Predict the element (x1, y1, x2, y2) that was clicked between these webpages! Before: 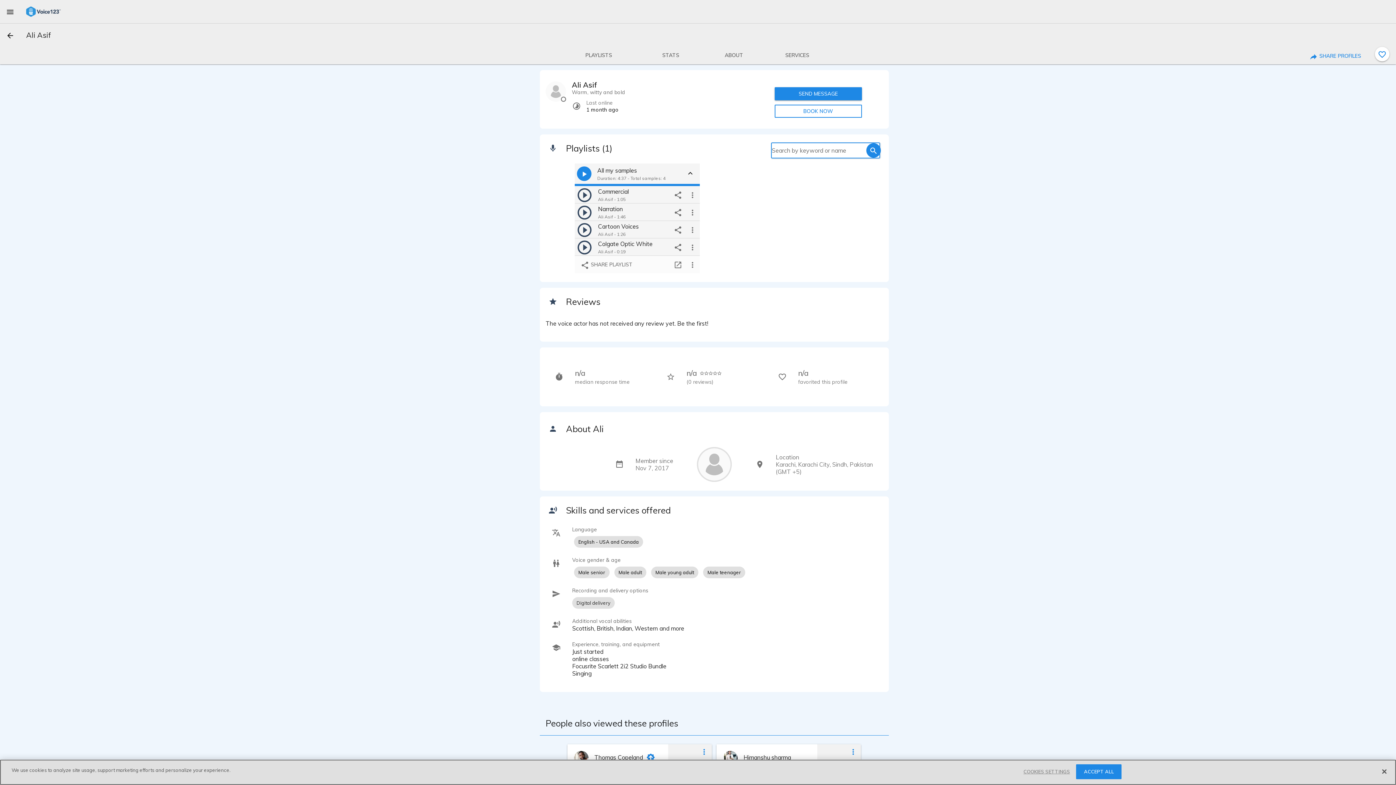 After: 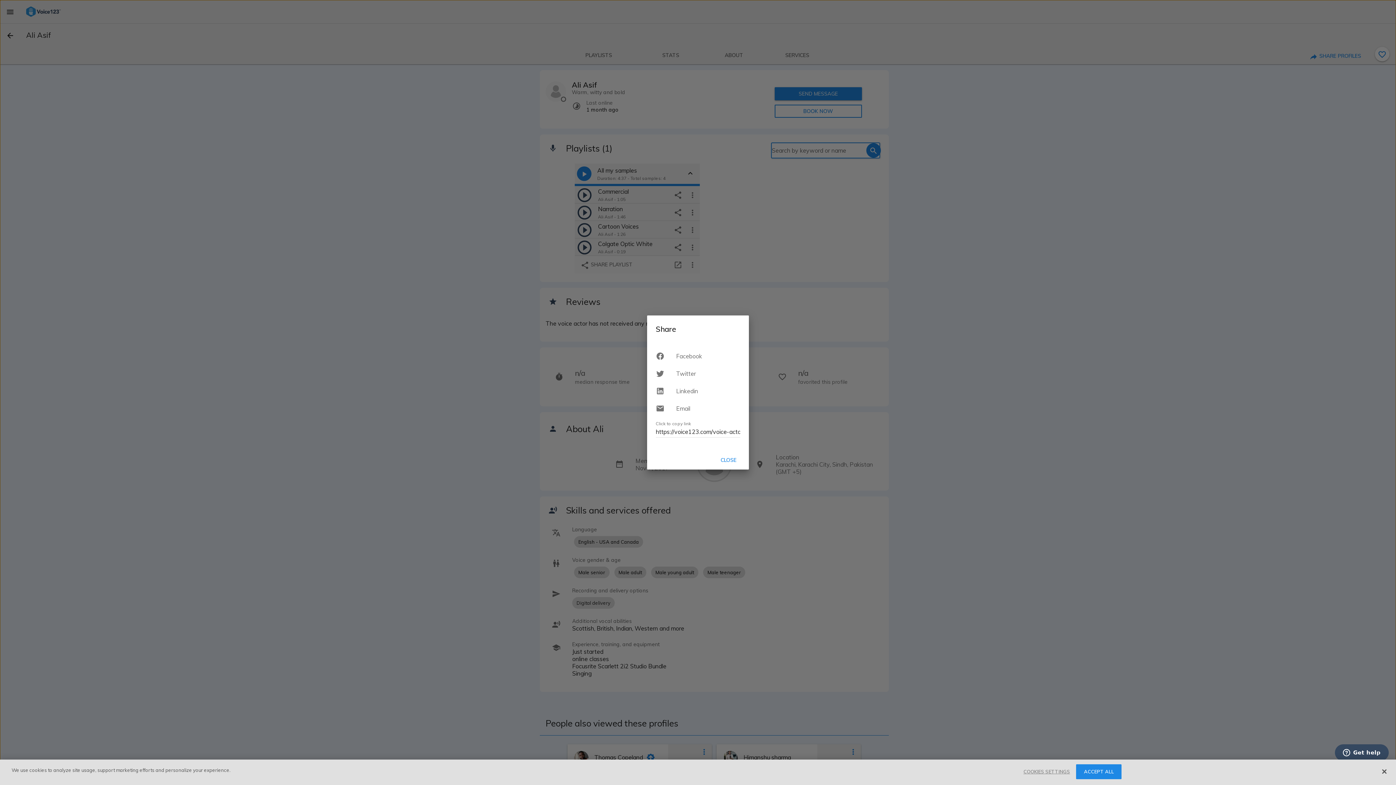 Action: bbox: (577, 258, 635, 271) label:  SHARE PLAYLIST